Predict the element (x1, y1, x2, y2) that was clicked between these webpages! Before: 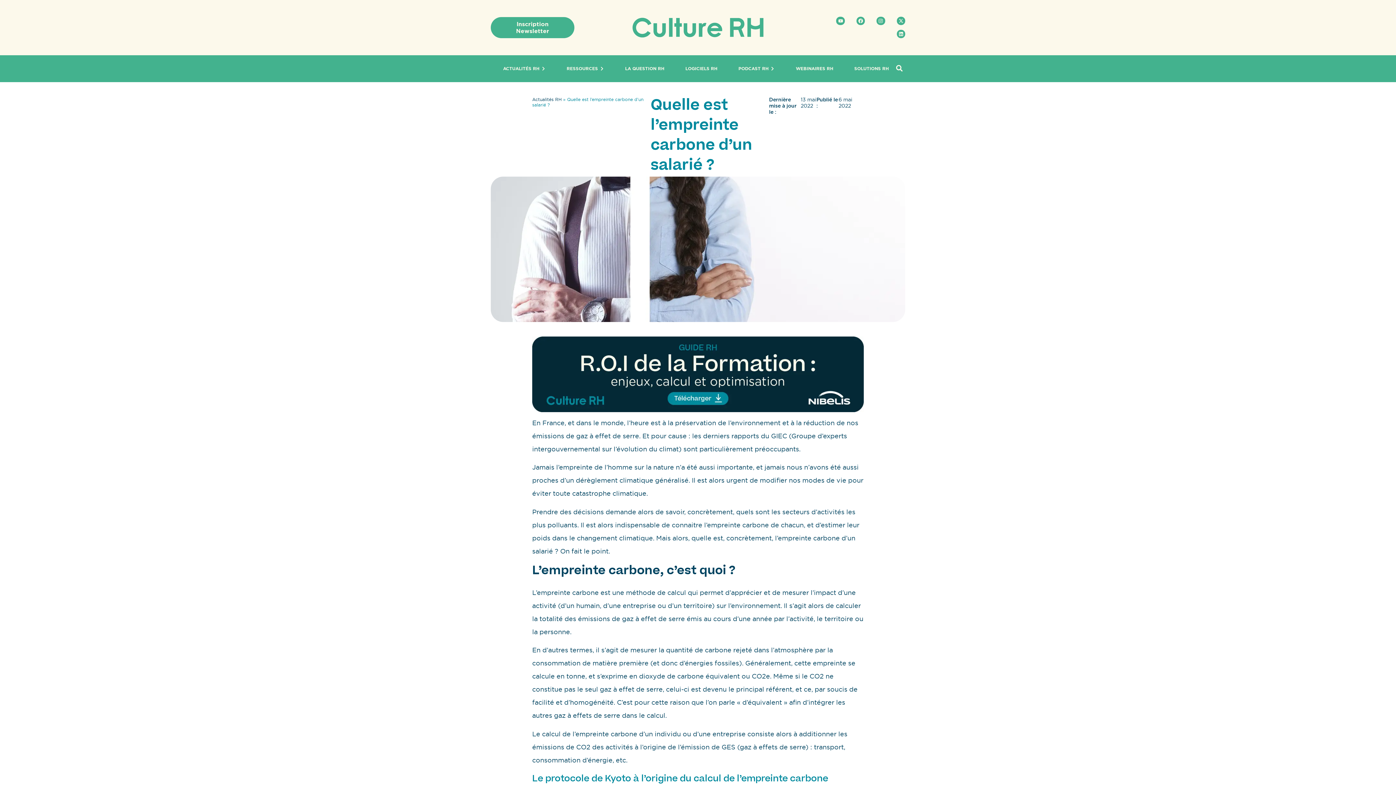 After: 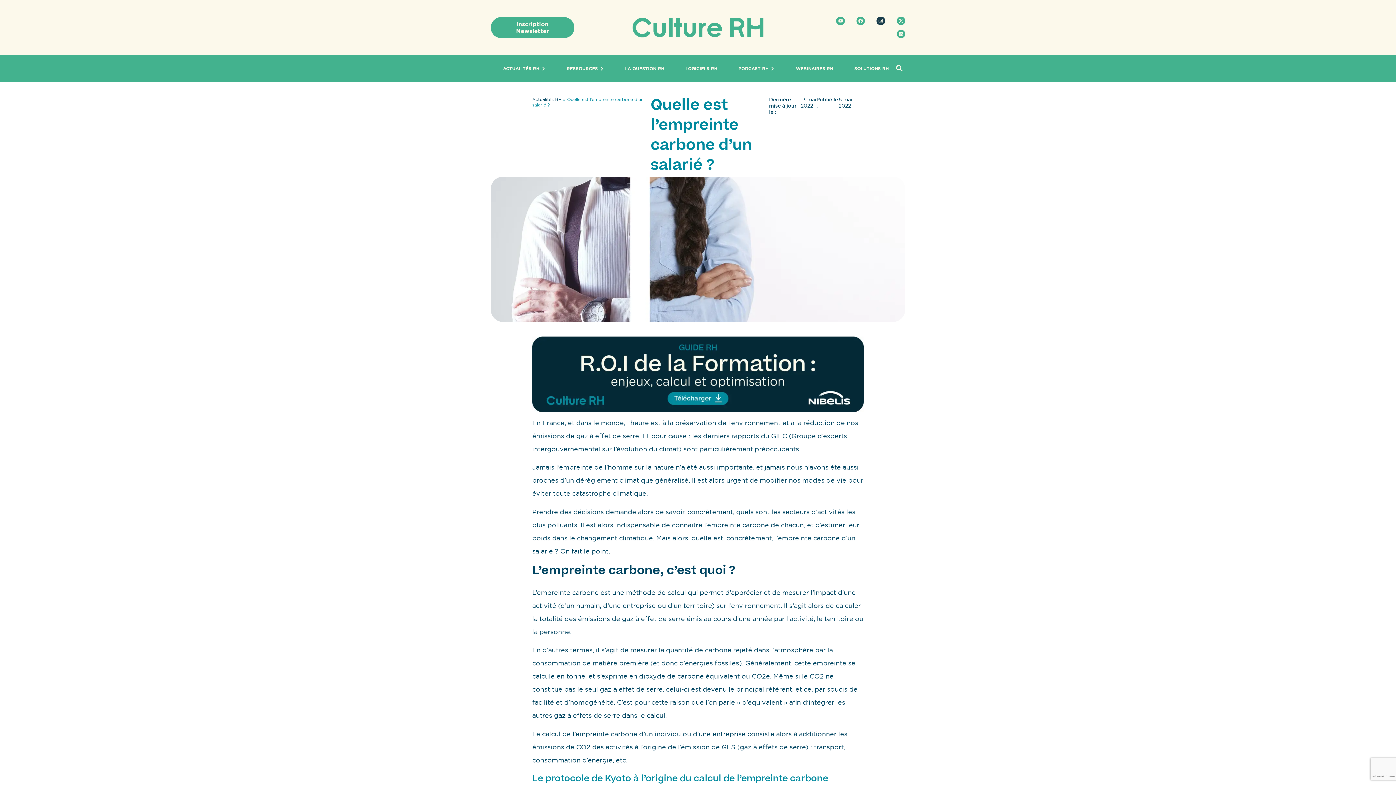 Action: label: Instagram bbox: (876, 16, 885, 25)